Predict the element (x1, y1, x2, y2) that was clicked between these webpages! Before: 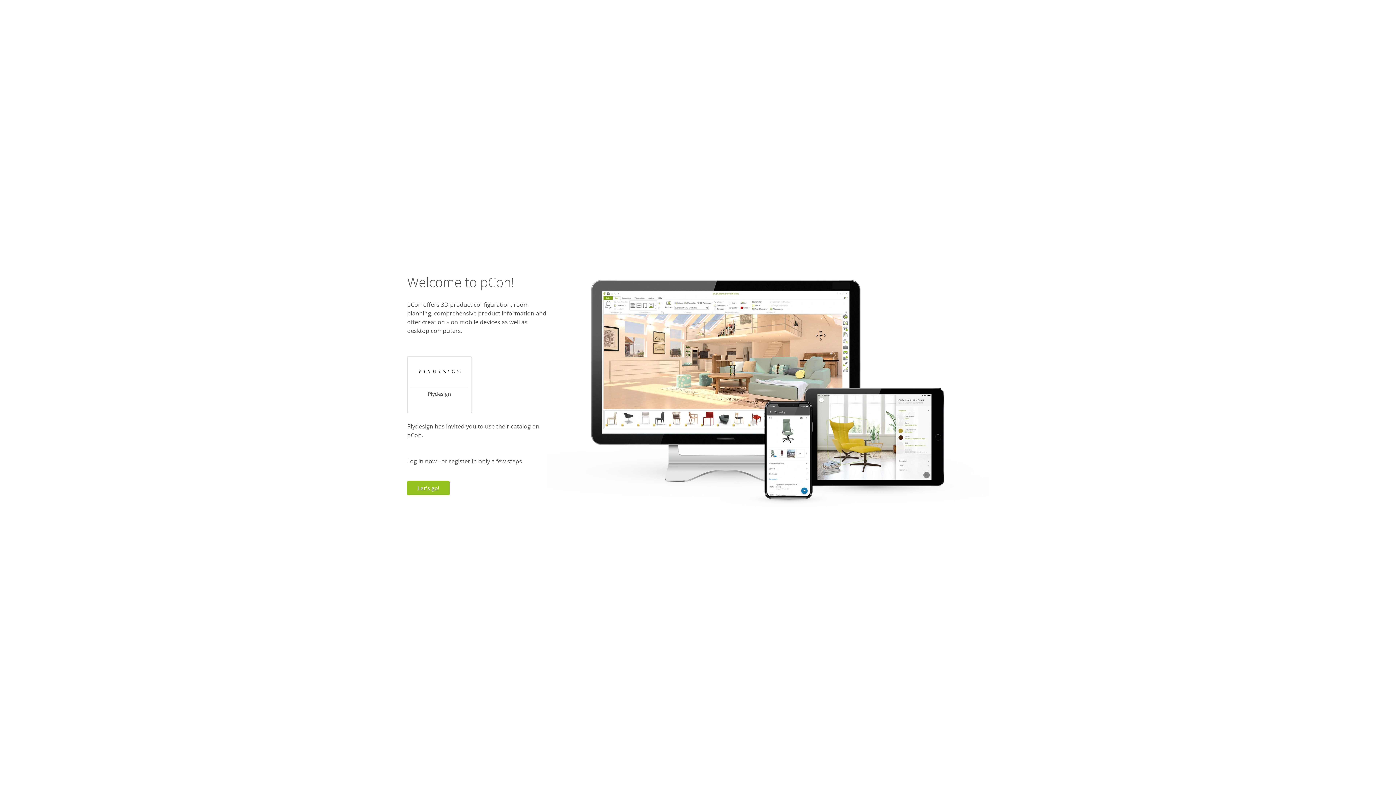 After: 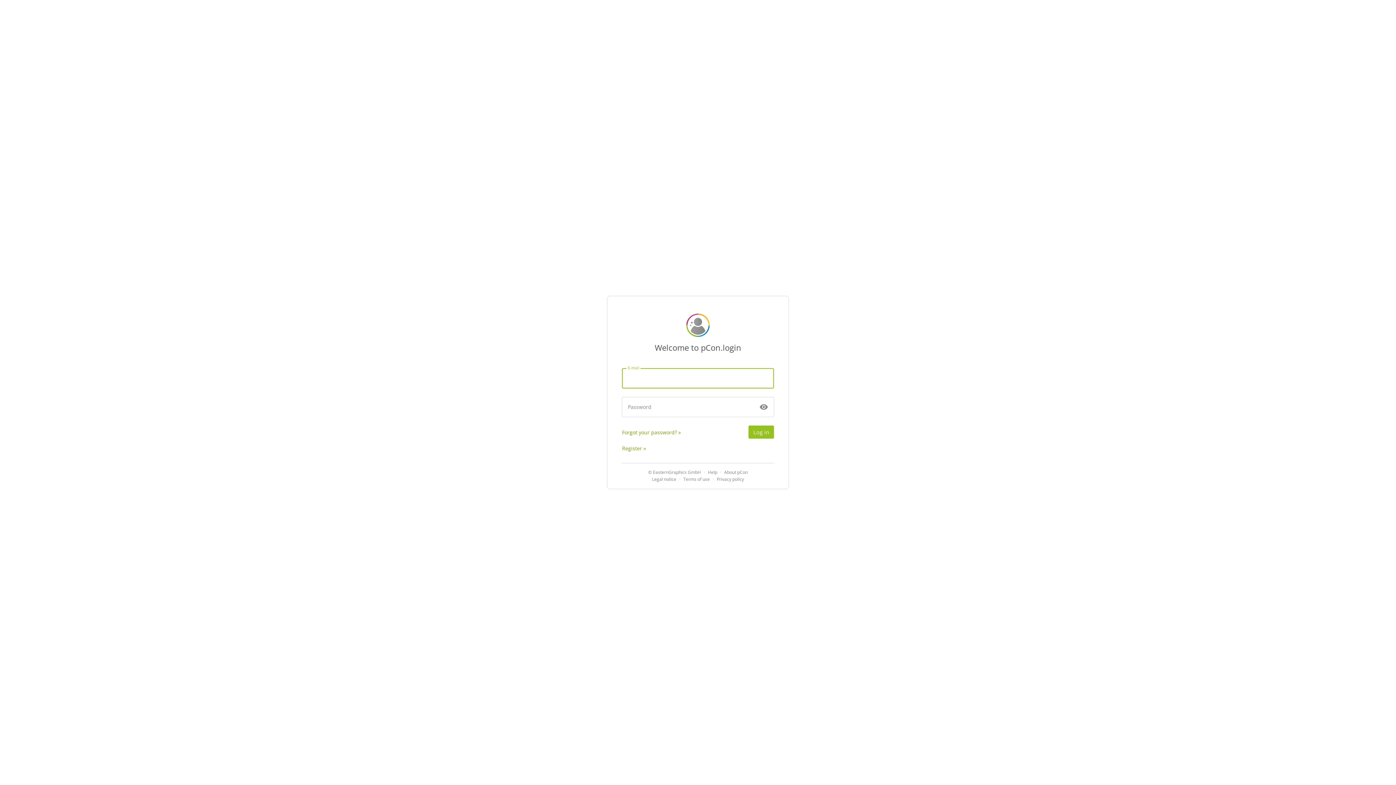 Action: bbox: (407, 481, 449, 495) label: Let’s go!